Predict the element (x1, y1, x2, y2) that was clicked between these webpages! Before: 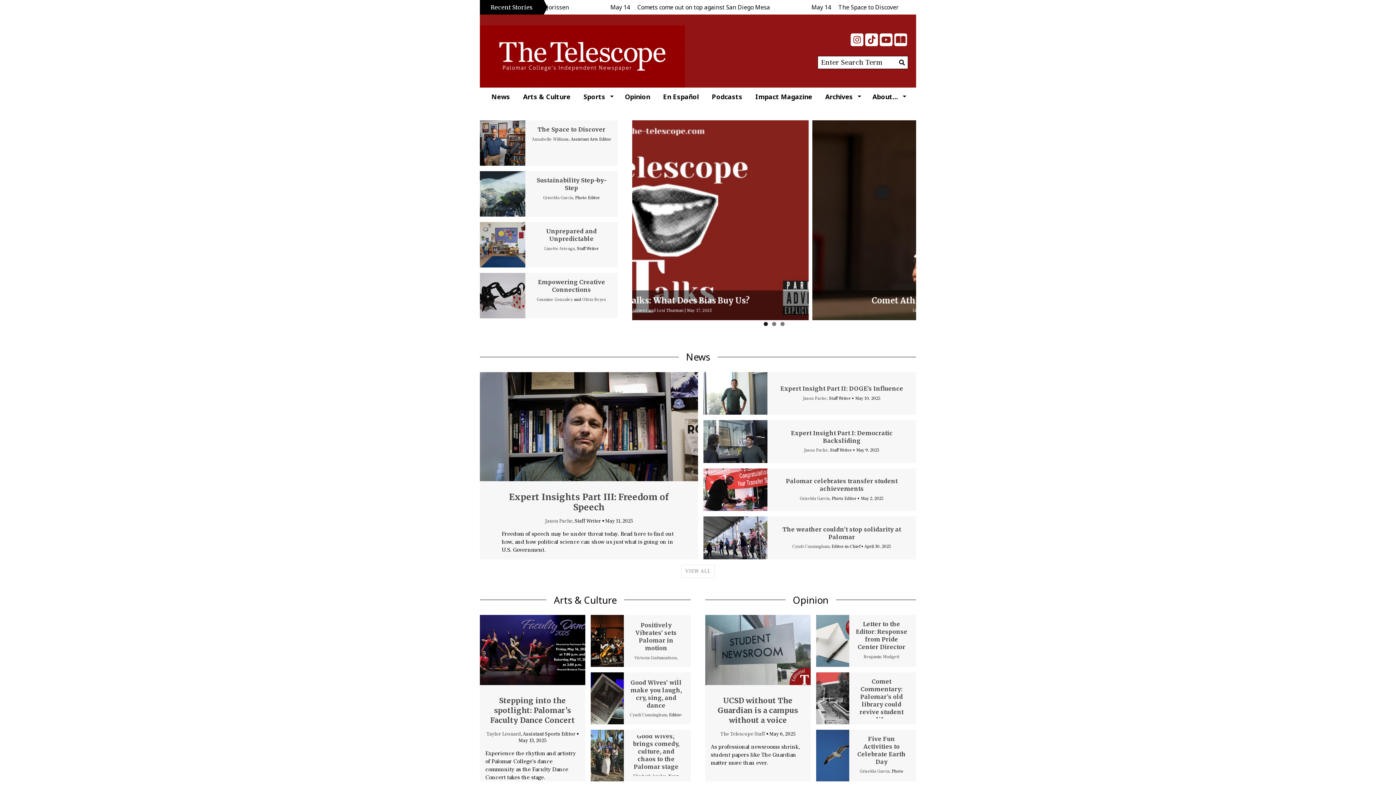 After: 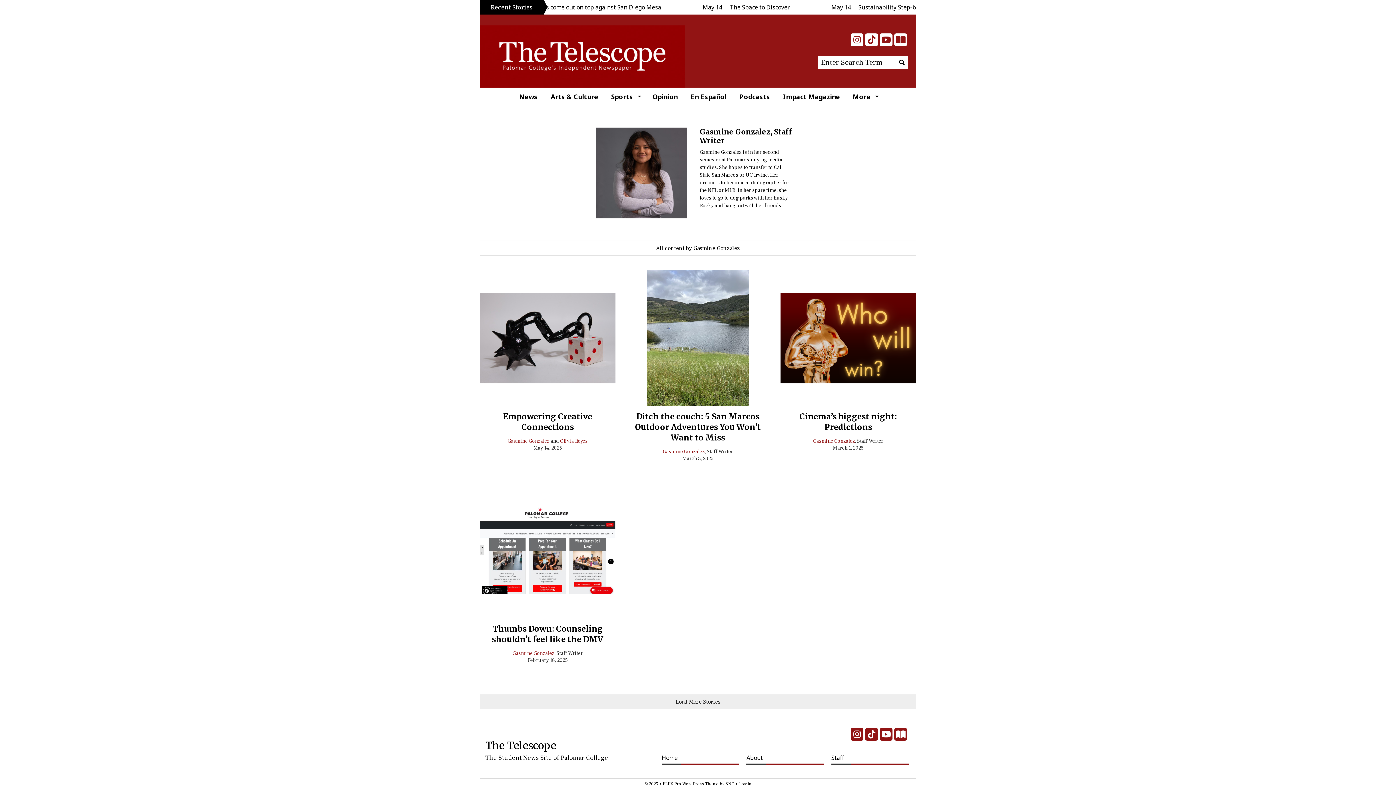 Action: bbox: (536, 296, 572, 302) label: Gasmine Gonzalez